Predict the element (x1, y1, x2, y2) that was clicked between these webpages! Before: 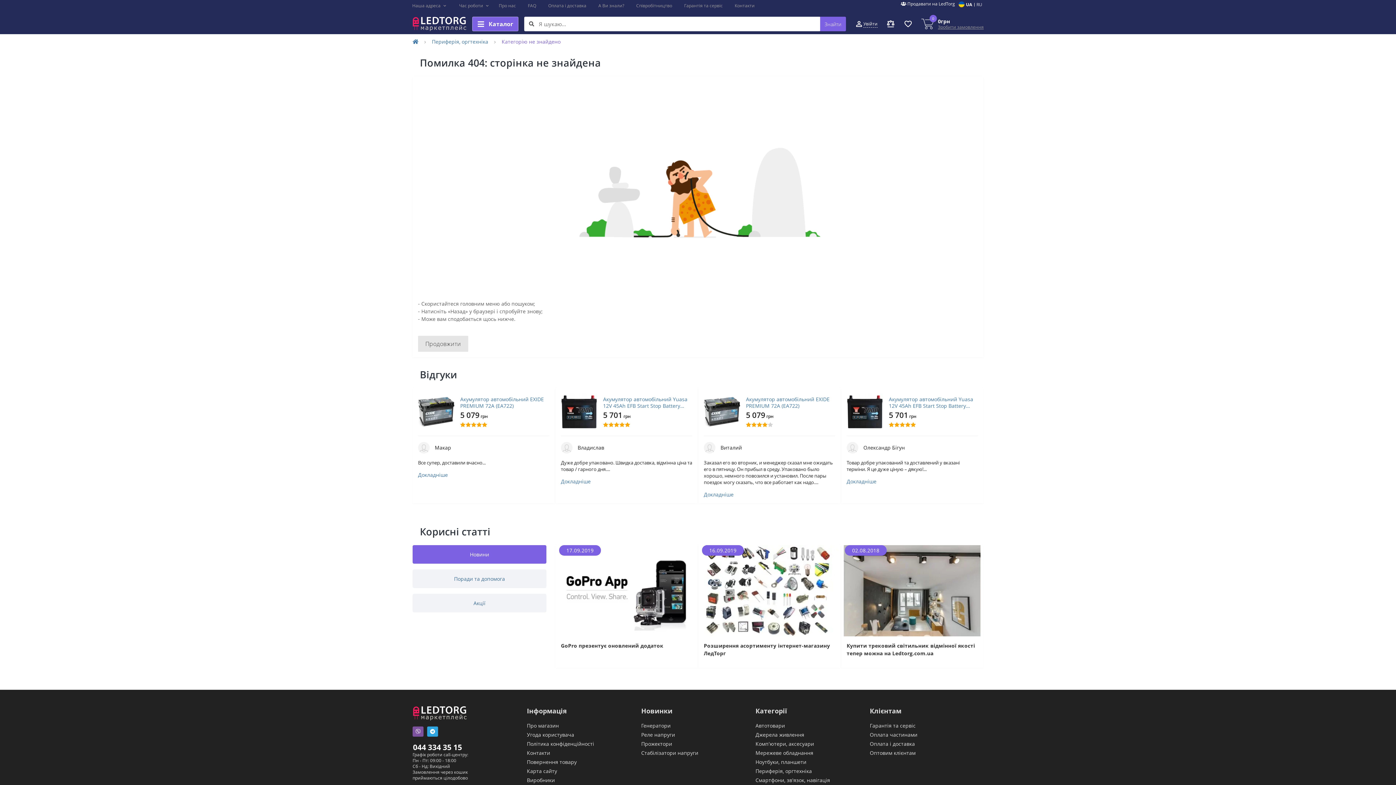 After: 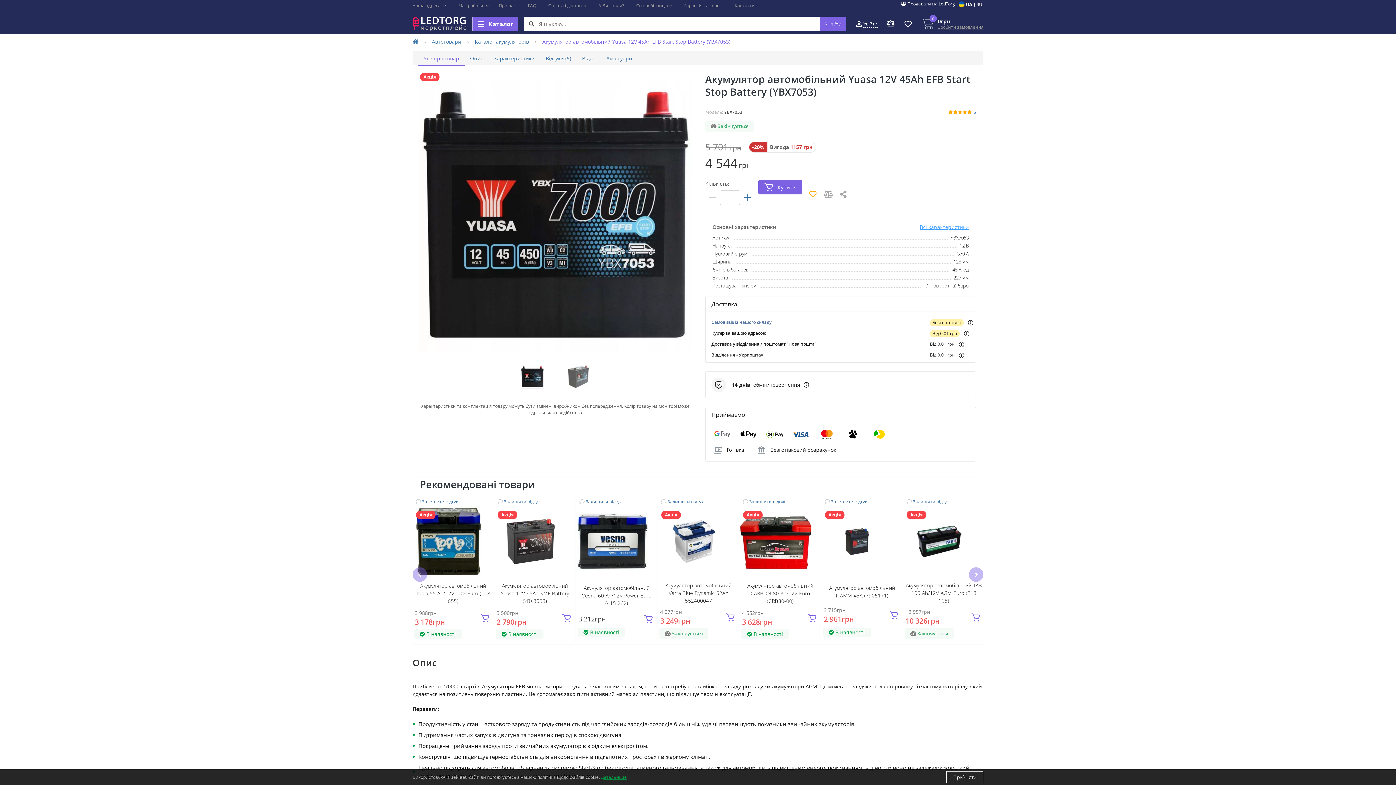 Action: bbox: (889, 396, 978, 409) label: Акумулятор автомобільний Yuasa 12V 45Ah EFB Start Stop Battery (YBX7053)